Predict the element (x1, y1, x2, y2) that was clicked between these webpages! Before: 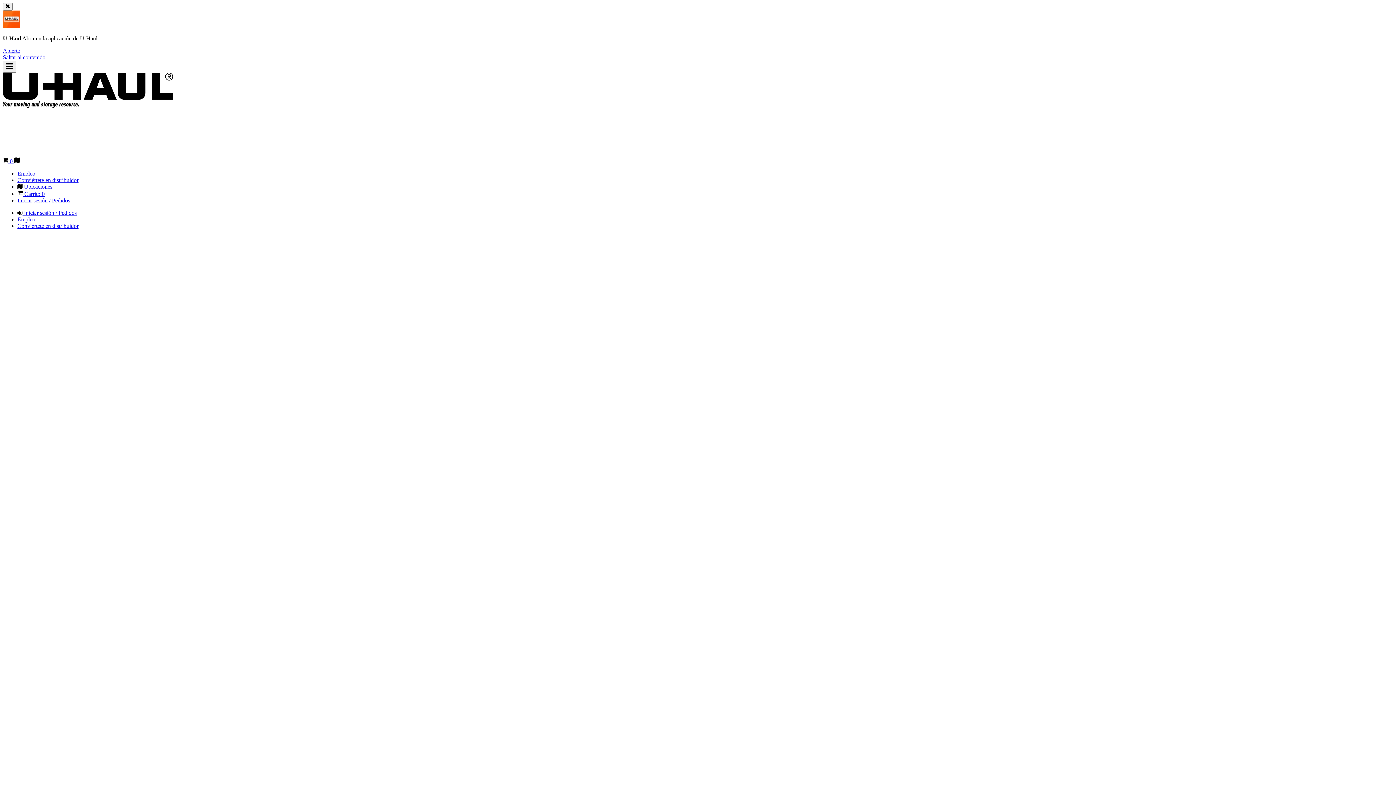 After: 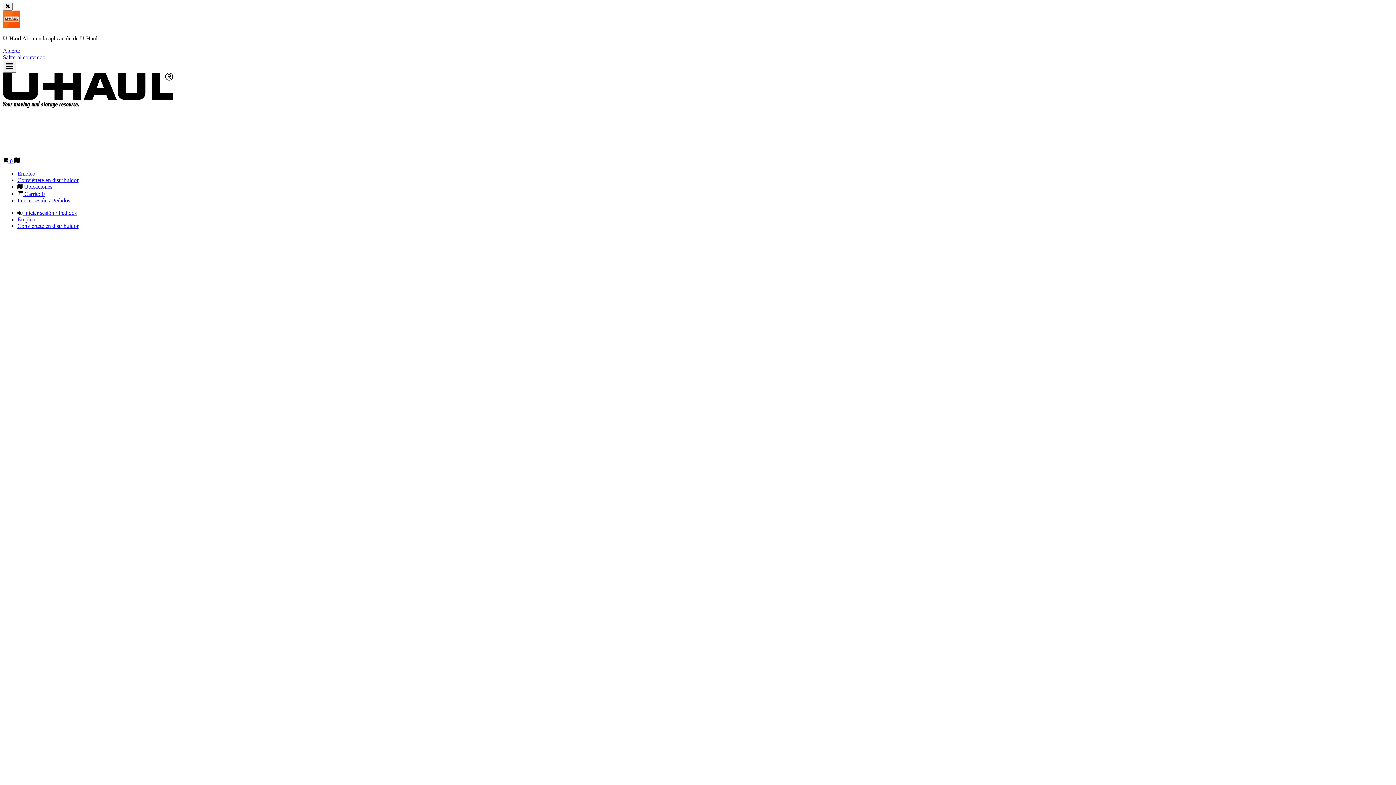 Action: bbox: (14, 158, 20, 164) label: Ubicaciones